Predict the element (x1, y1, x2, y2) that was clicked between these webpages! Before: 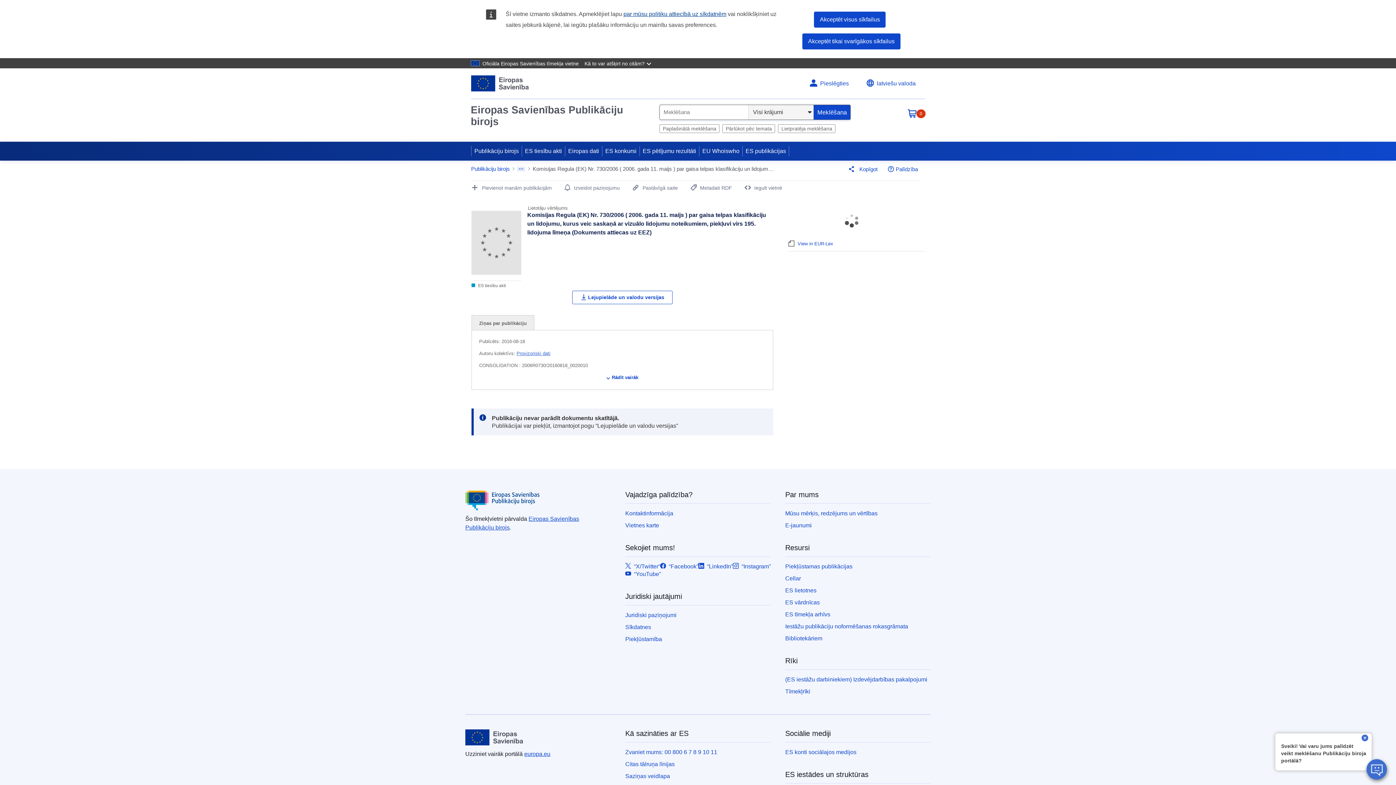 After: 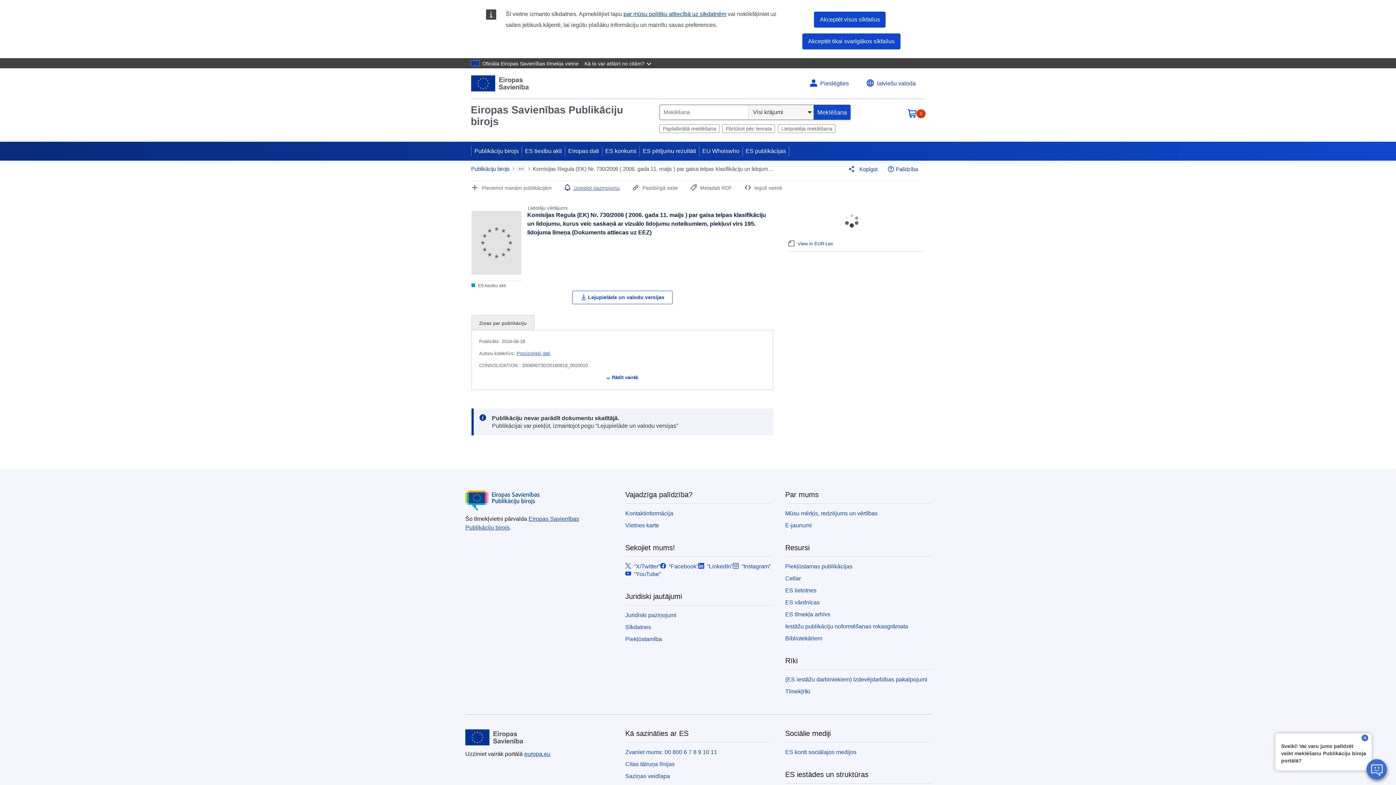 Action: label: Izveidot paziņojumu bbox: (564, 185, 619, 190)